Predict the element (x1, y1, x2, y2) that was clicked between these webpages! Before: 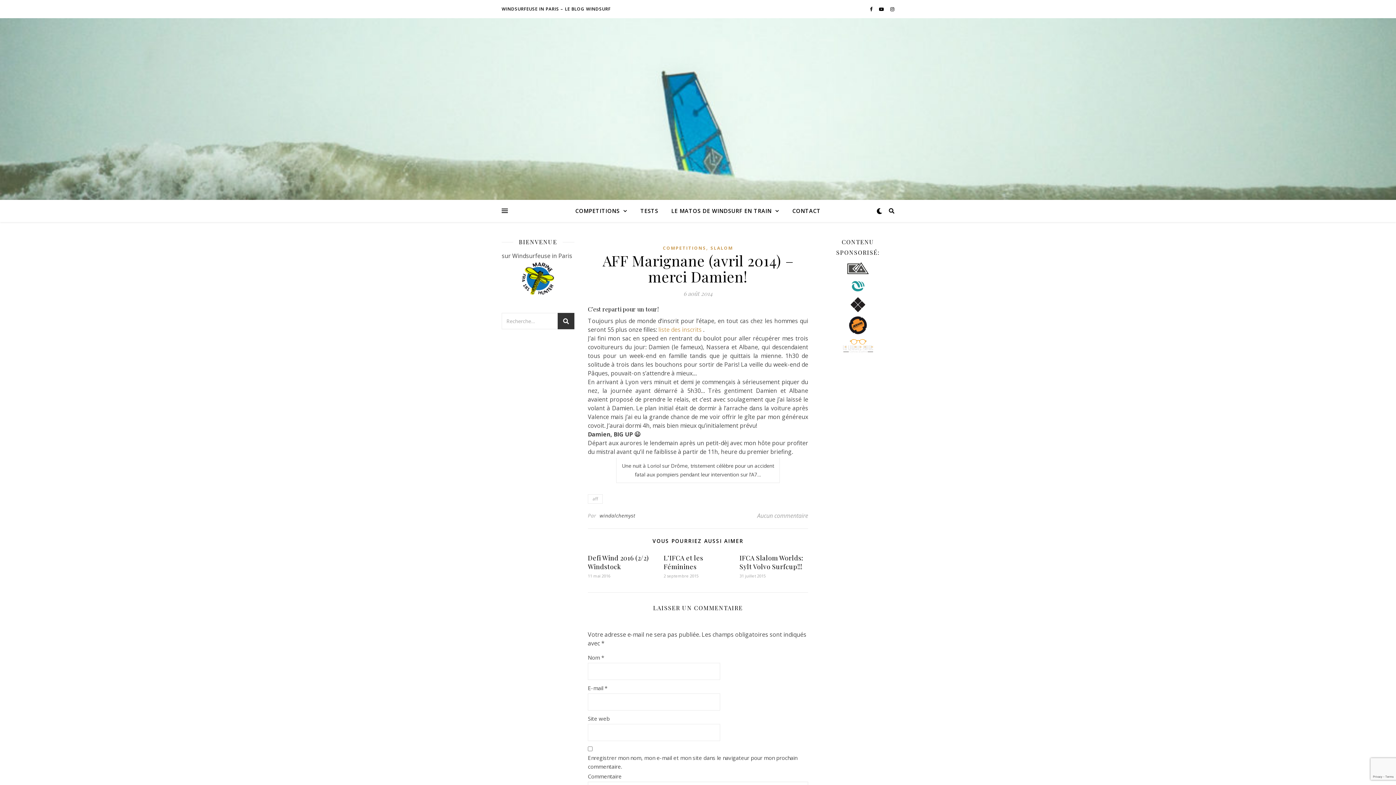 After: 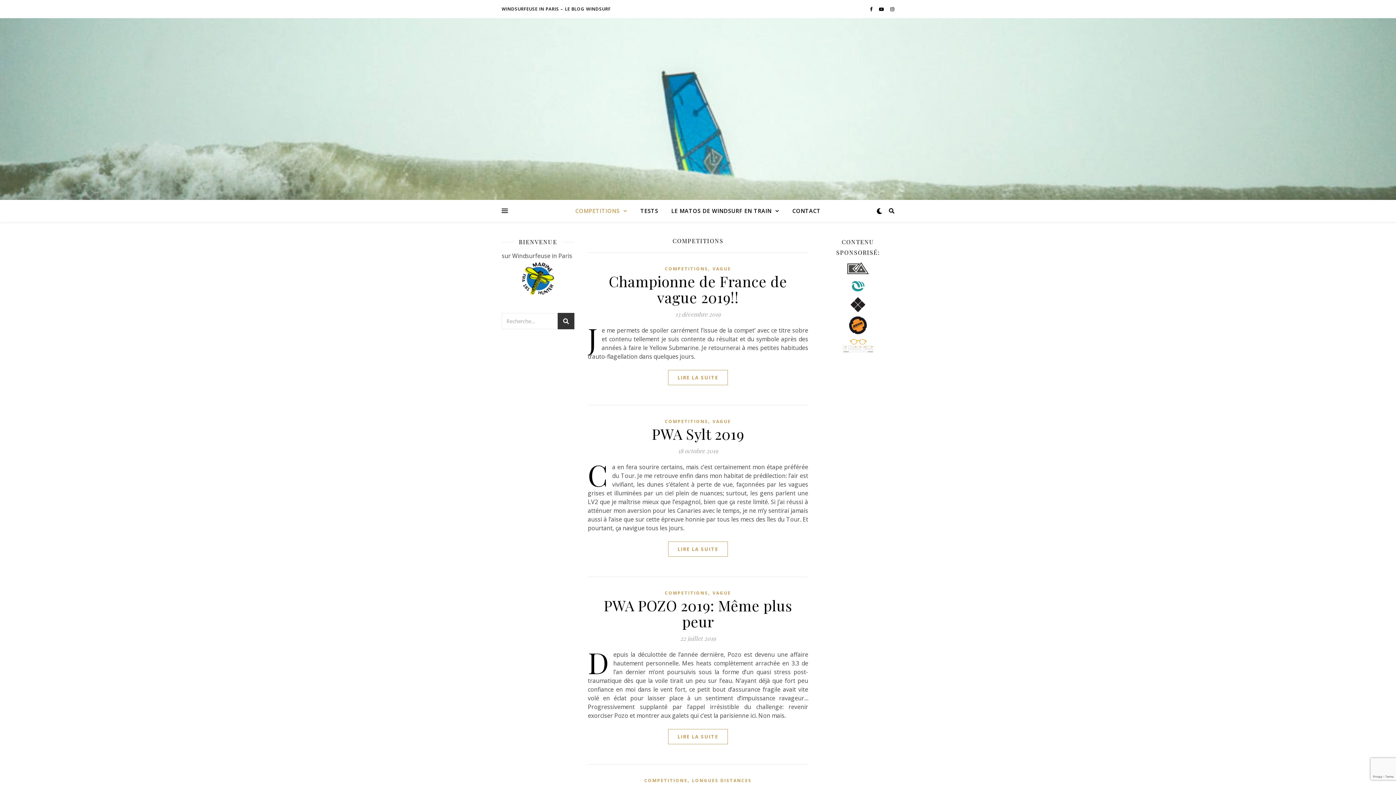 Action: bbox: (663, 244, 706, 252) label: COMPETITIONS